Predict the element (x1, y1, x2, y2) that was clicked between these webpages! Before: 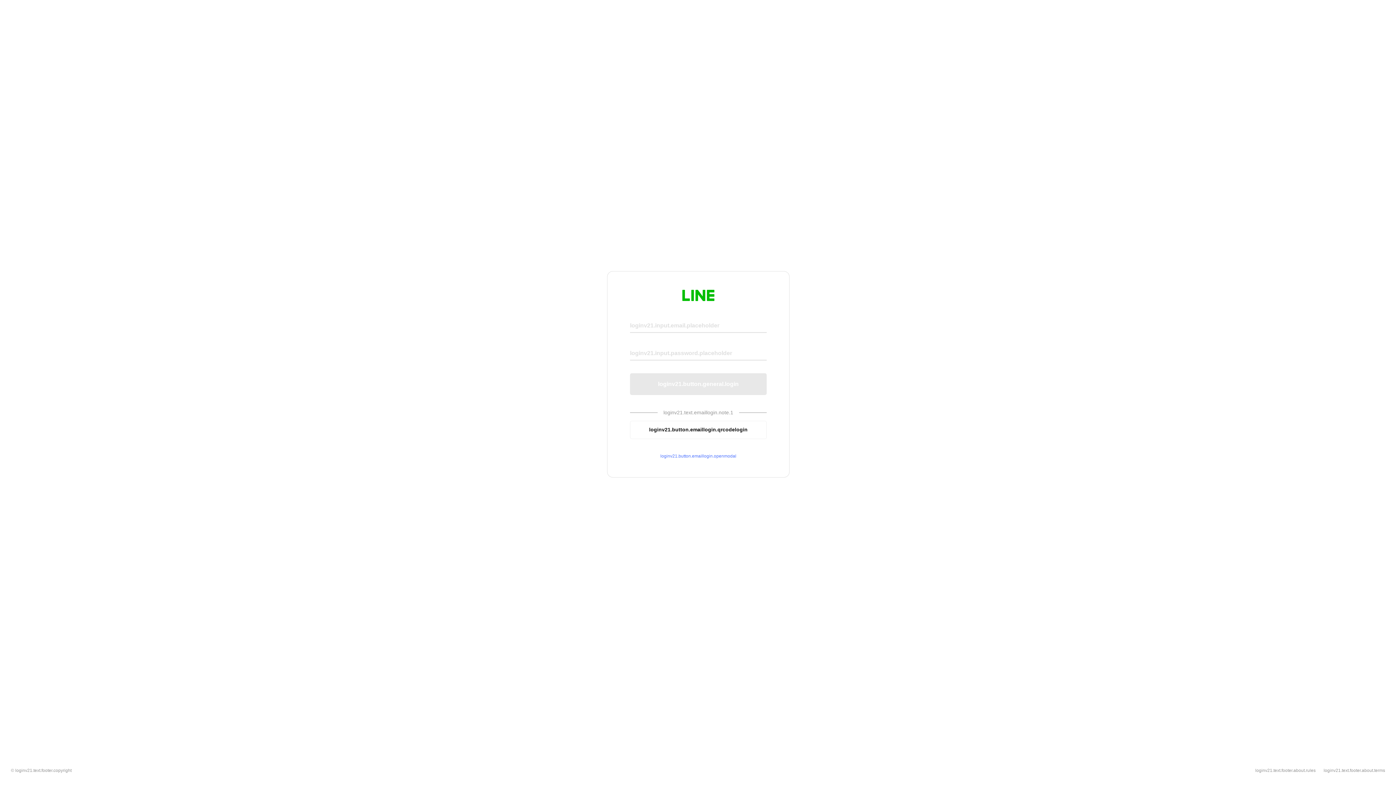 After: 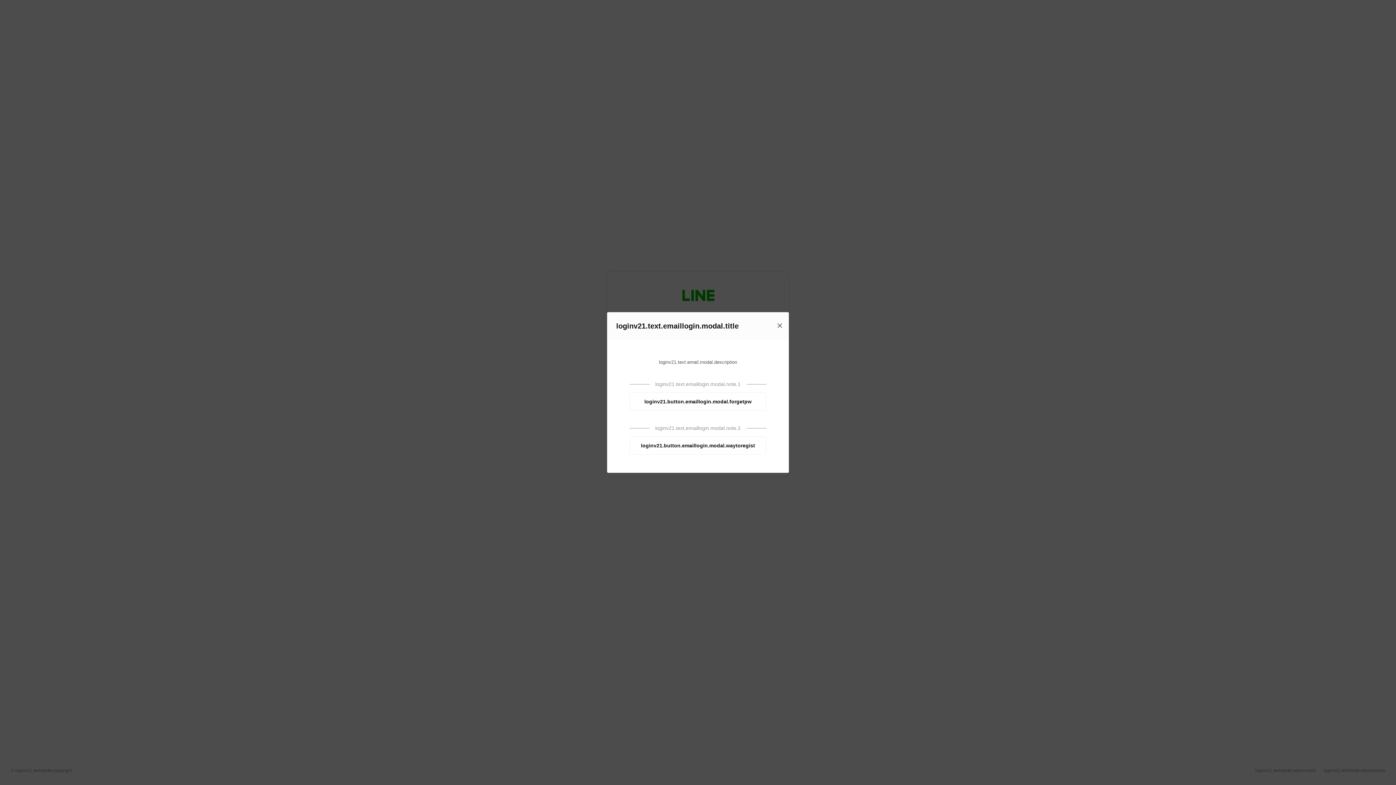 Action: label: loginv21.button.emaillogin.openmodal bbox: (630, 453, 766, 459)